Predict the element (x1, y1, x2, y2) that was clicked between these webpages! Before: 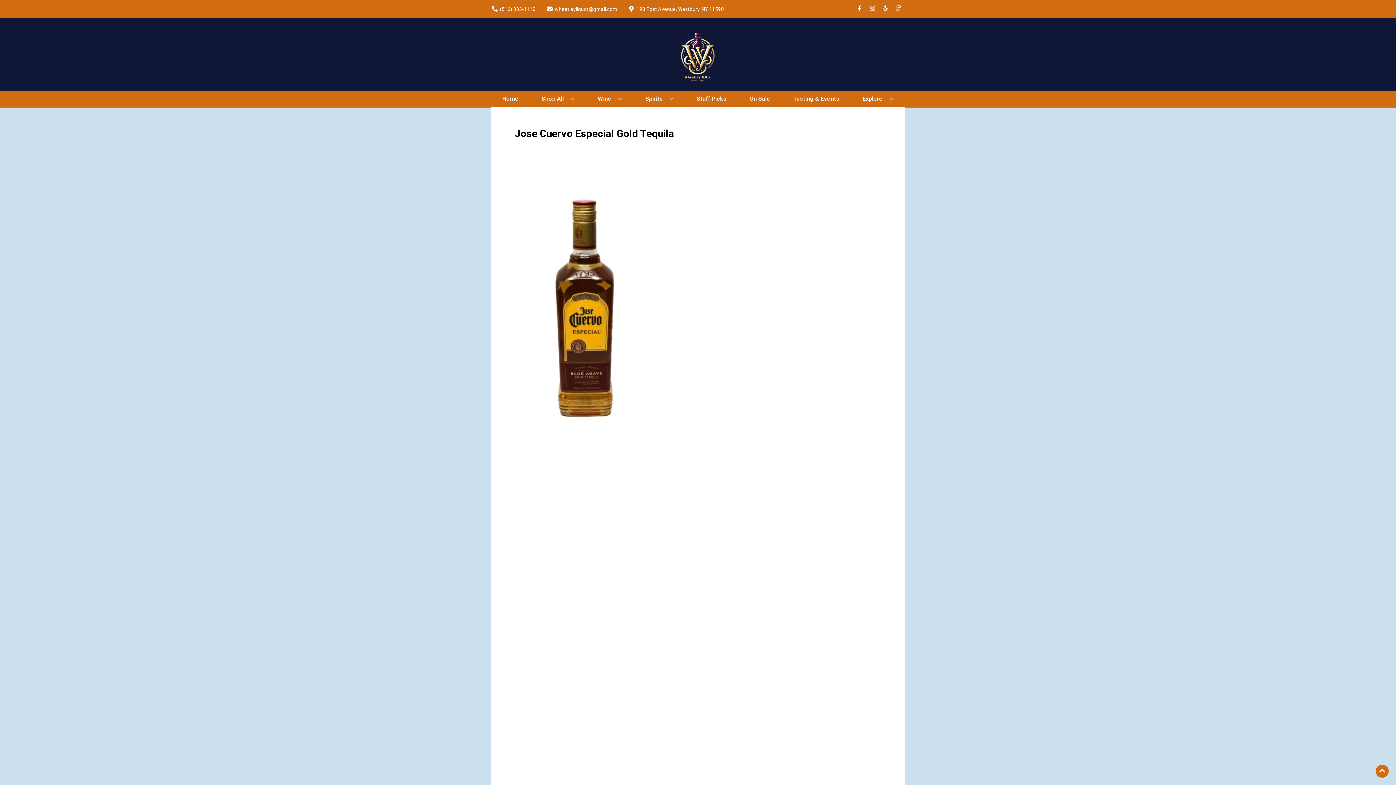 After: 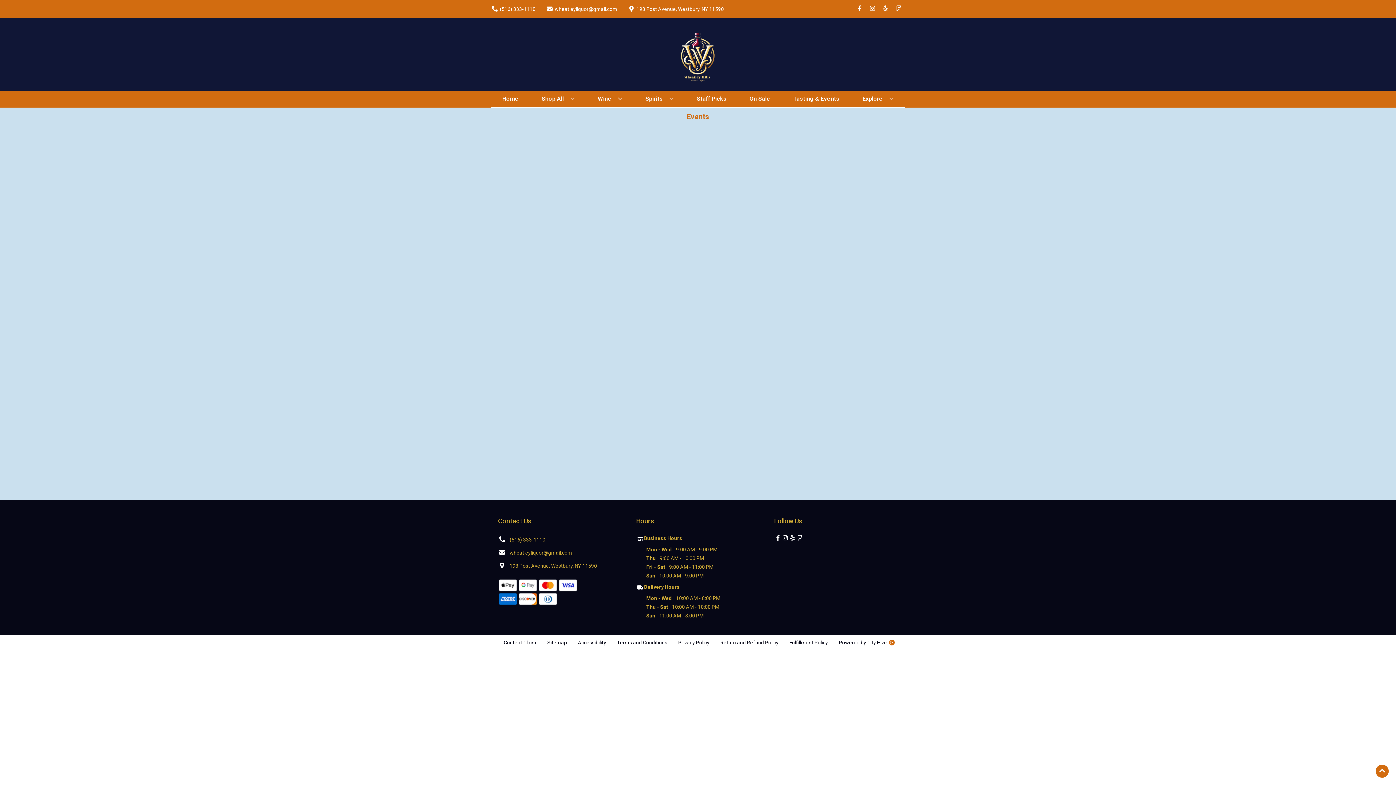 Action: label: Tasting & Events bbox: (790, 90, 842, 106)